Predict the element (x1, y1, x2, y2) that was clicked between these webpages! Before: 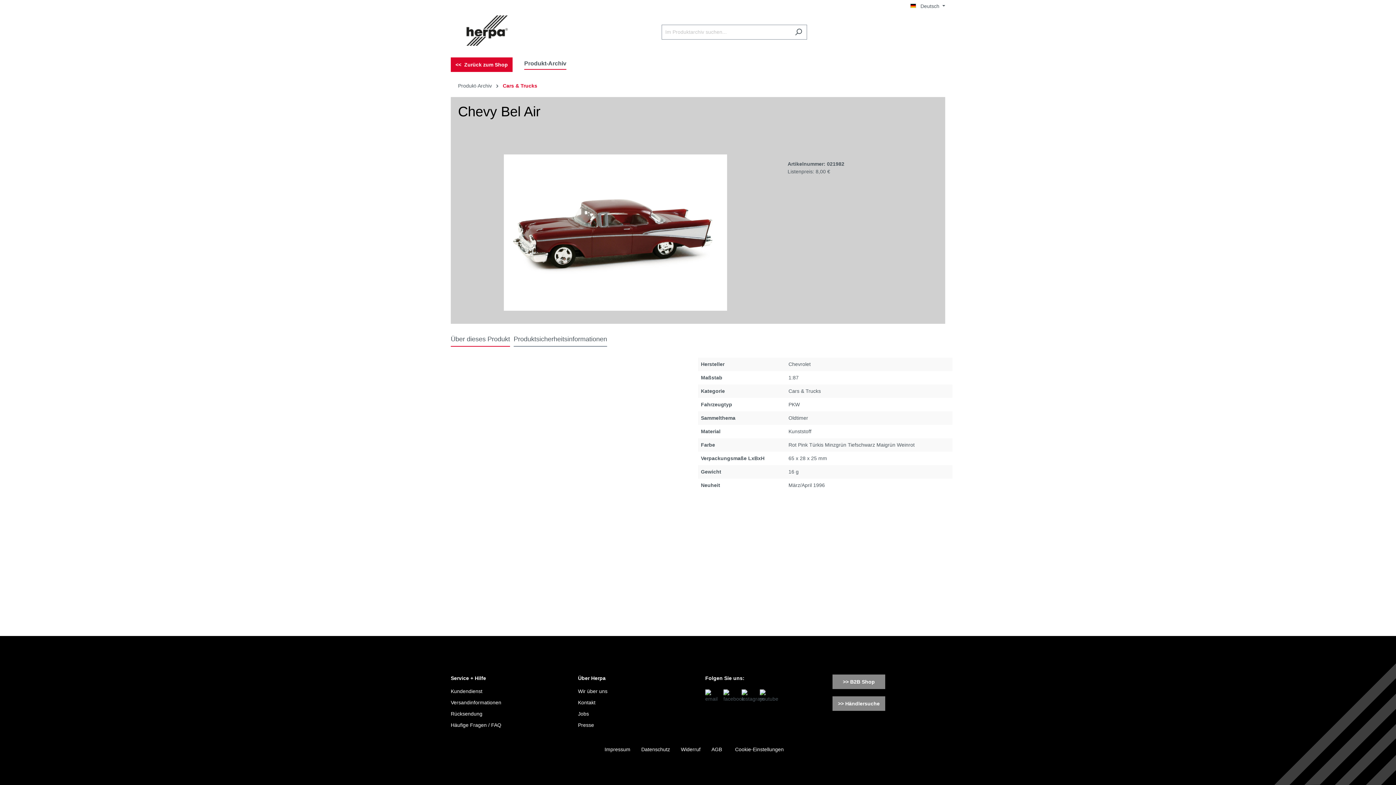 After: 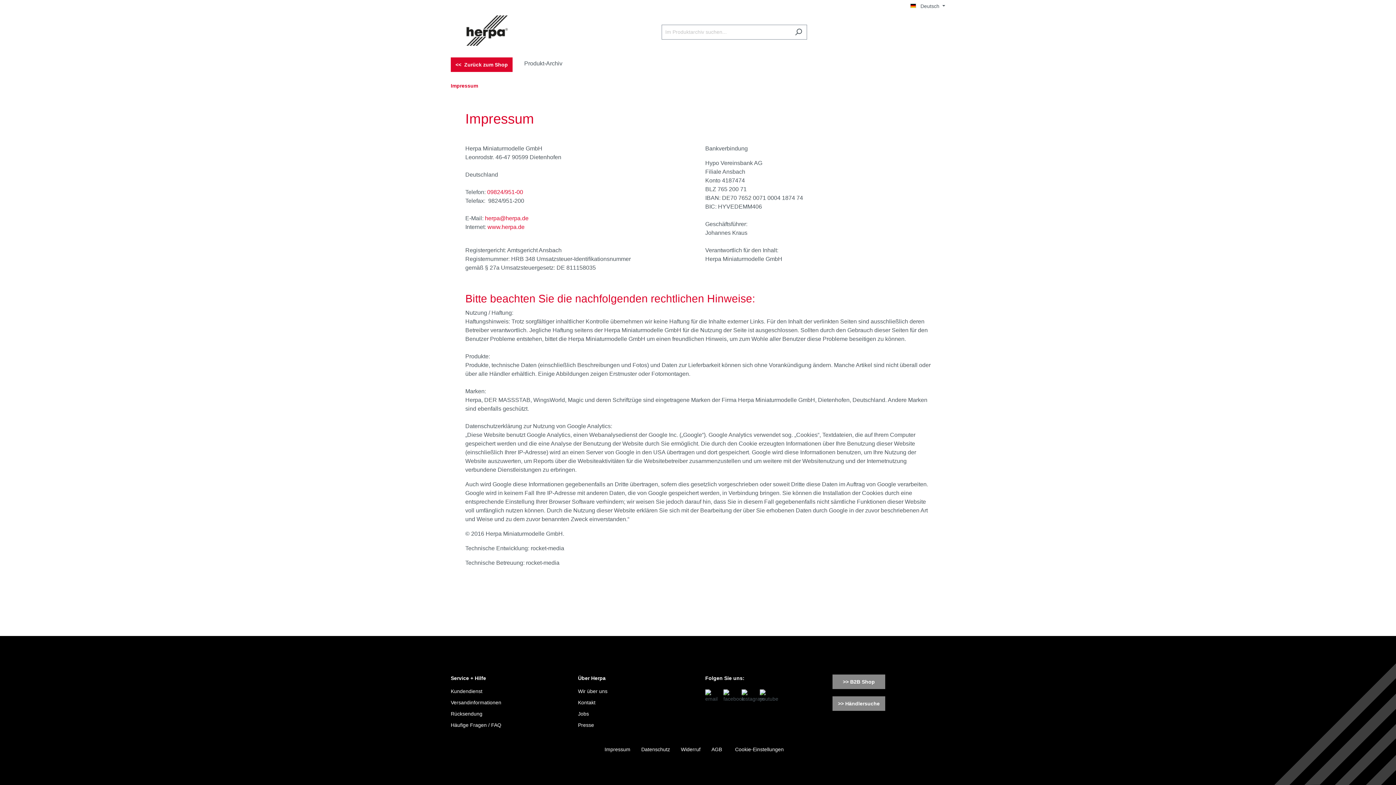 Action: label: Impressum bbox: (604, 746, 630, 752)